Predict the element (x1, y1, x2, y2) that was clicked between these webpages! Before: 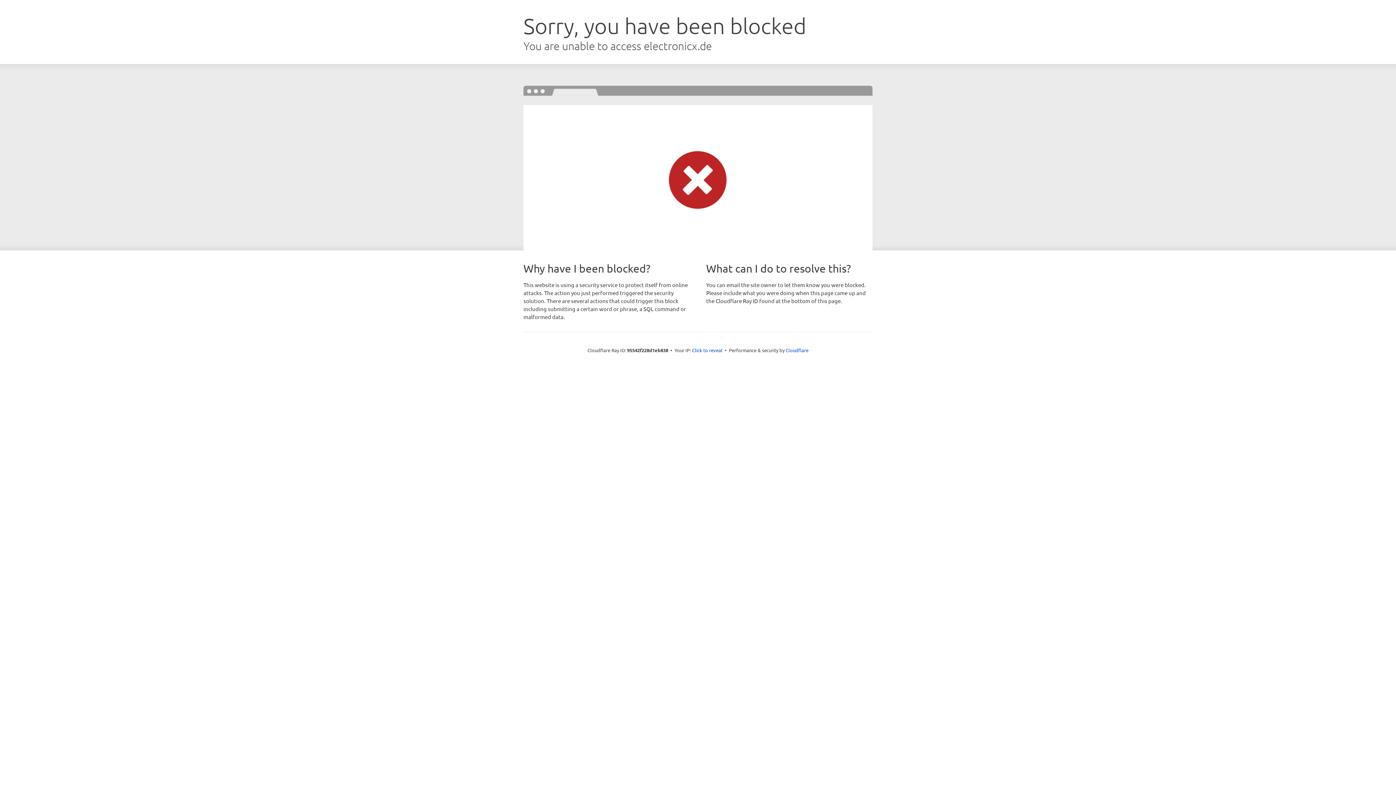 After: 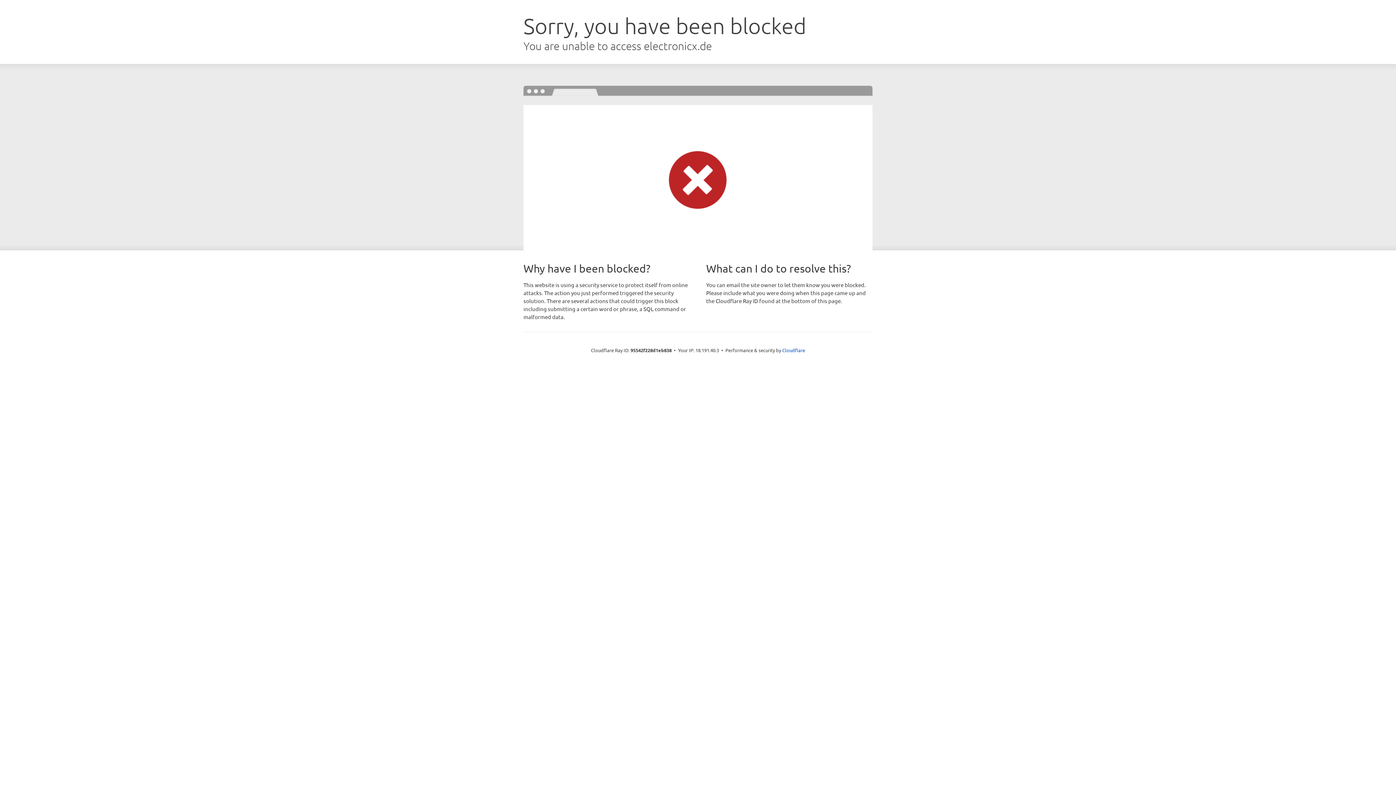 Action: label: Click to reveal bbox: (692, 346, 722, 353)